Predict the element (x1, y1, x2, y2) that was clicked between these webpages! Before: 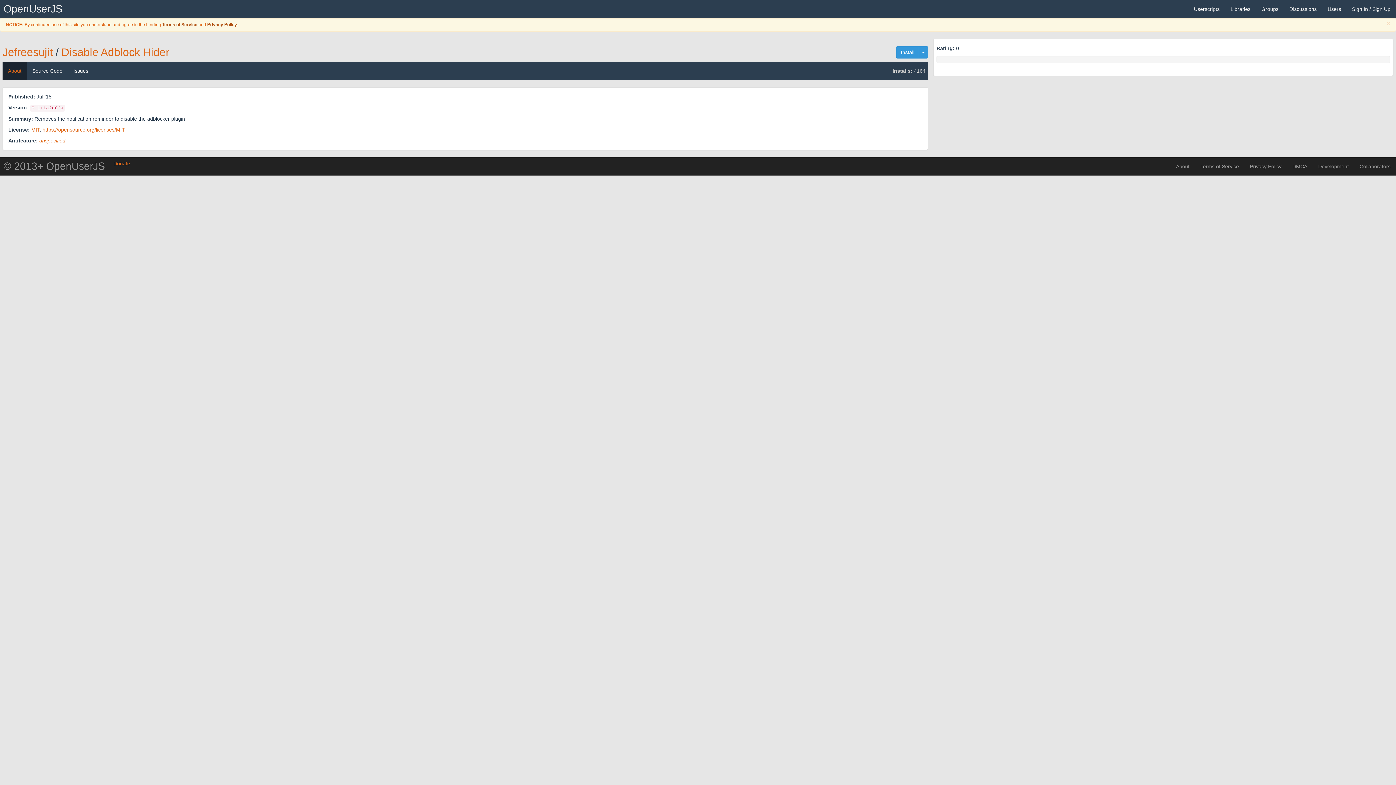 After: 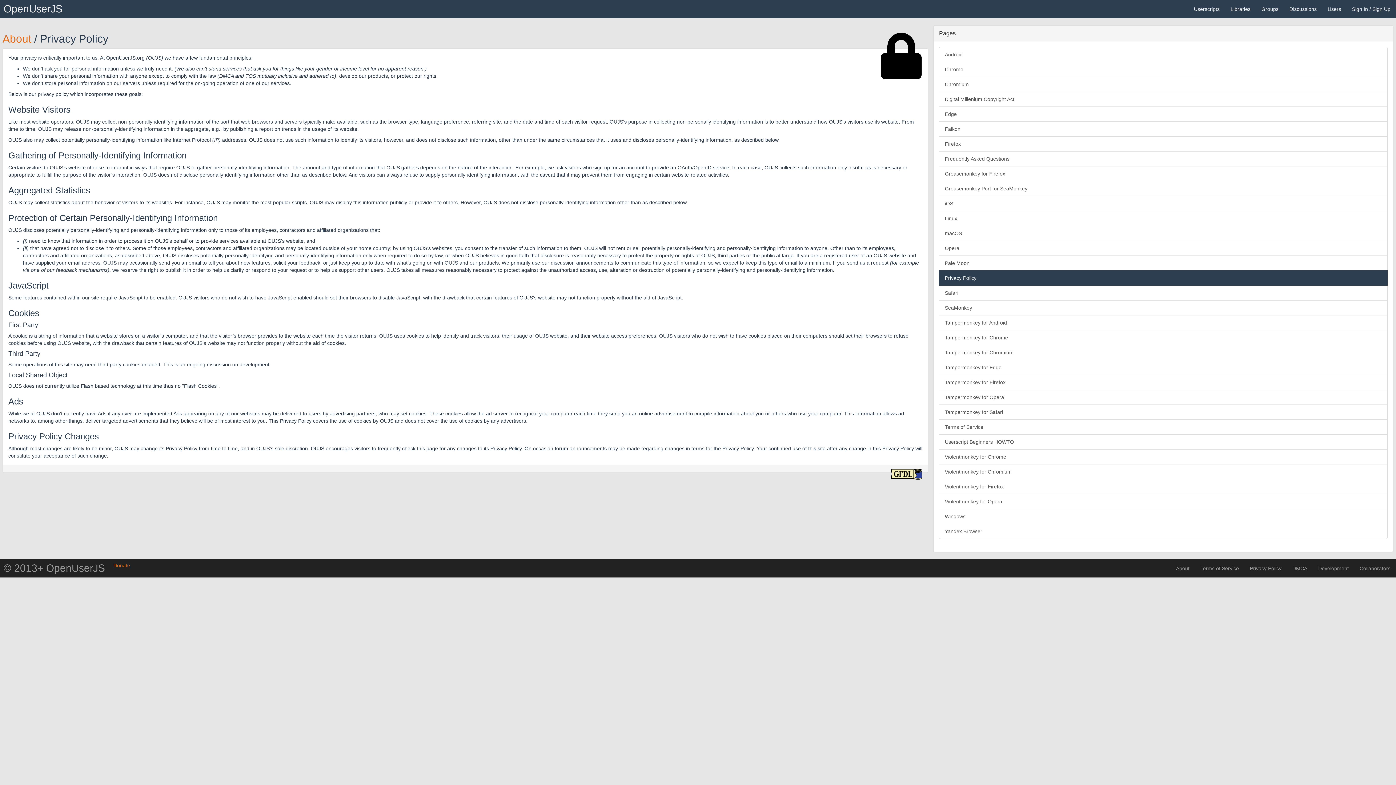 Action: label: Privacy Policy bbox: (1244, 157, 1287, 175)